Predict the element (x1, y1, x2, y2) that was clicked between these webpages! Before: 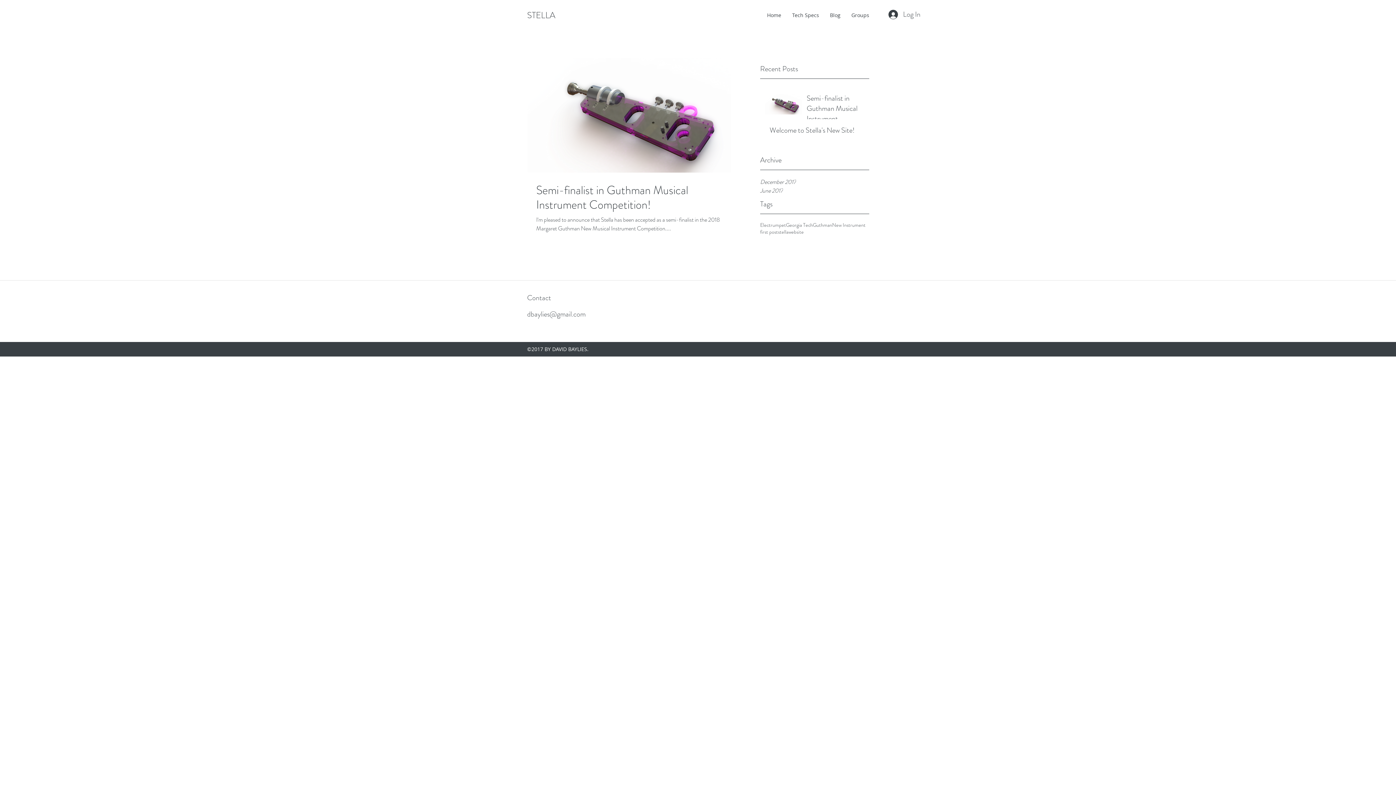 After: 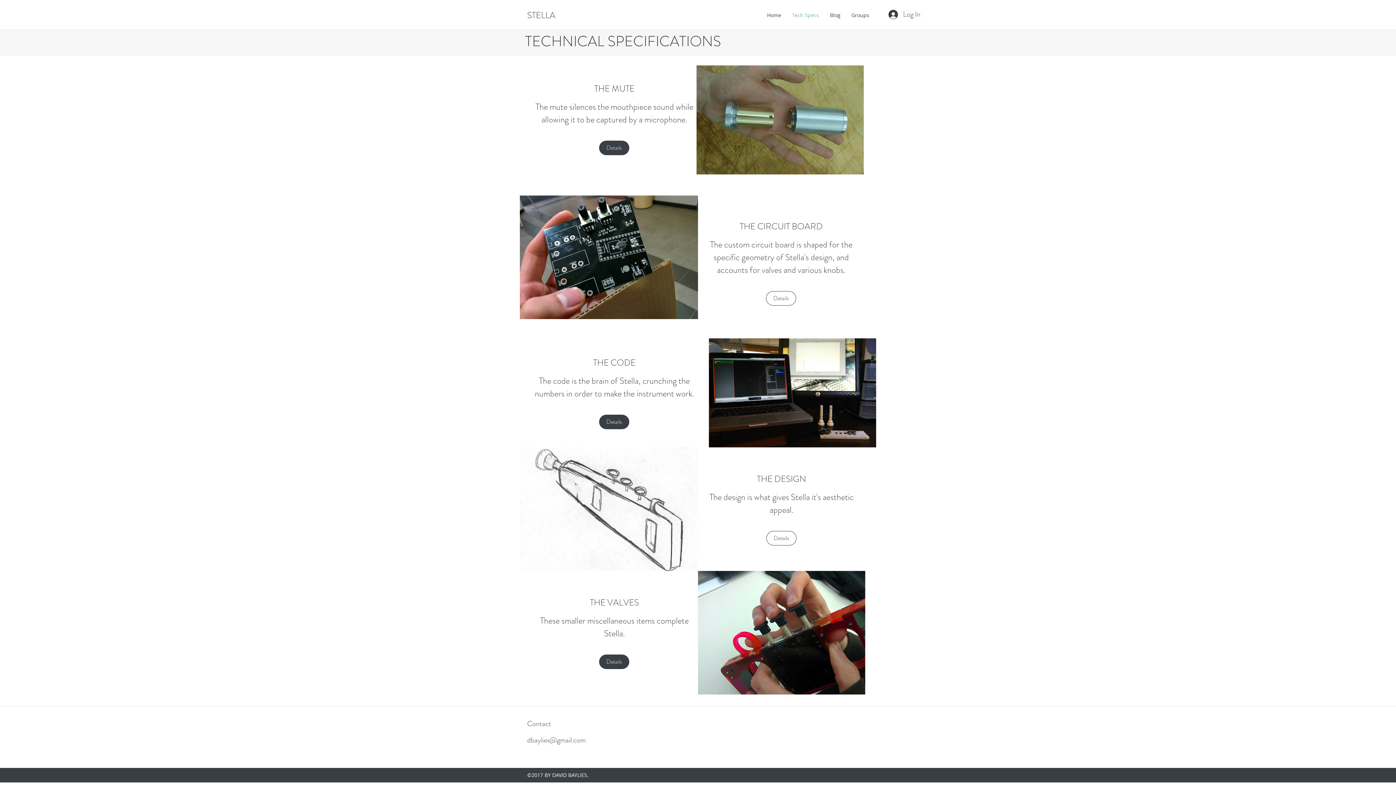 Action: bbox: (786, 9, 824, 20) label: Tech Specs